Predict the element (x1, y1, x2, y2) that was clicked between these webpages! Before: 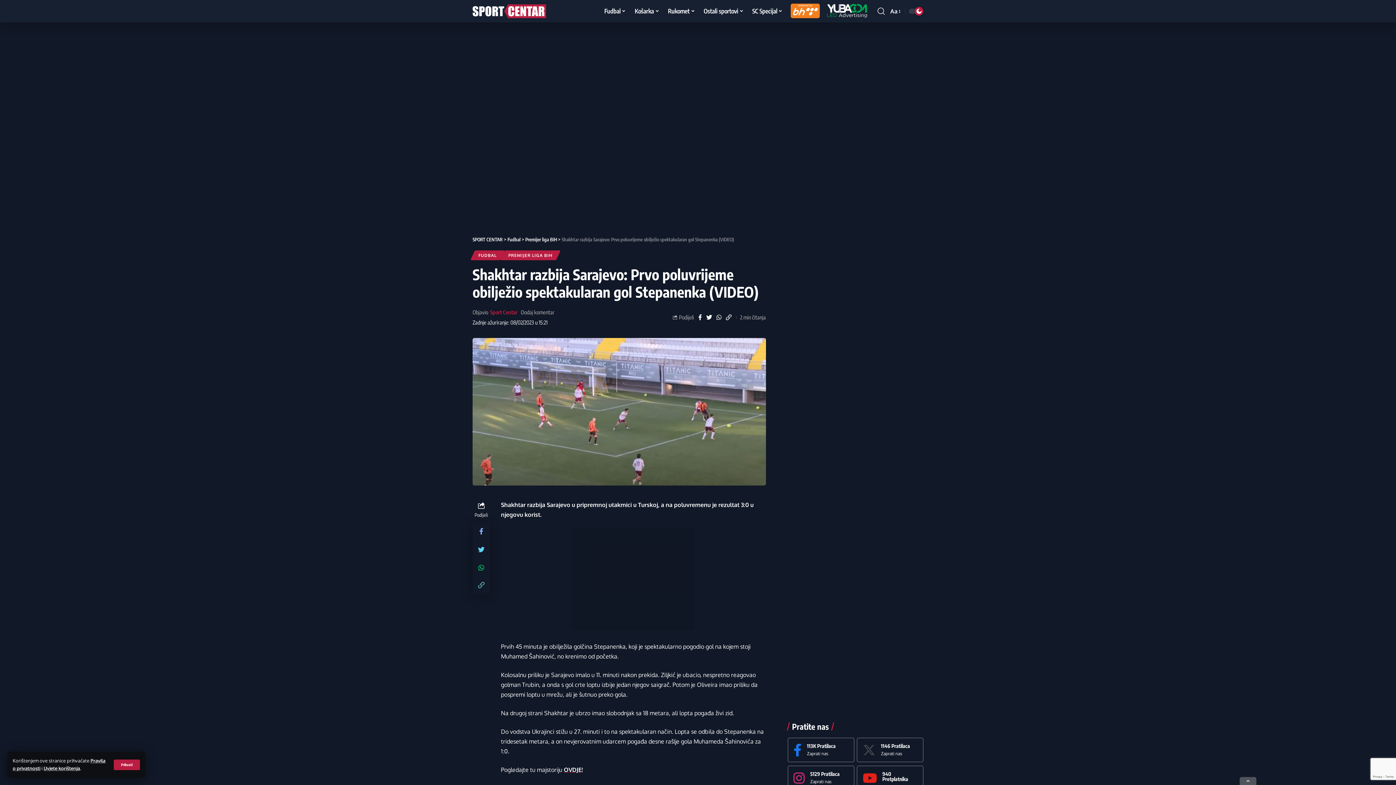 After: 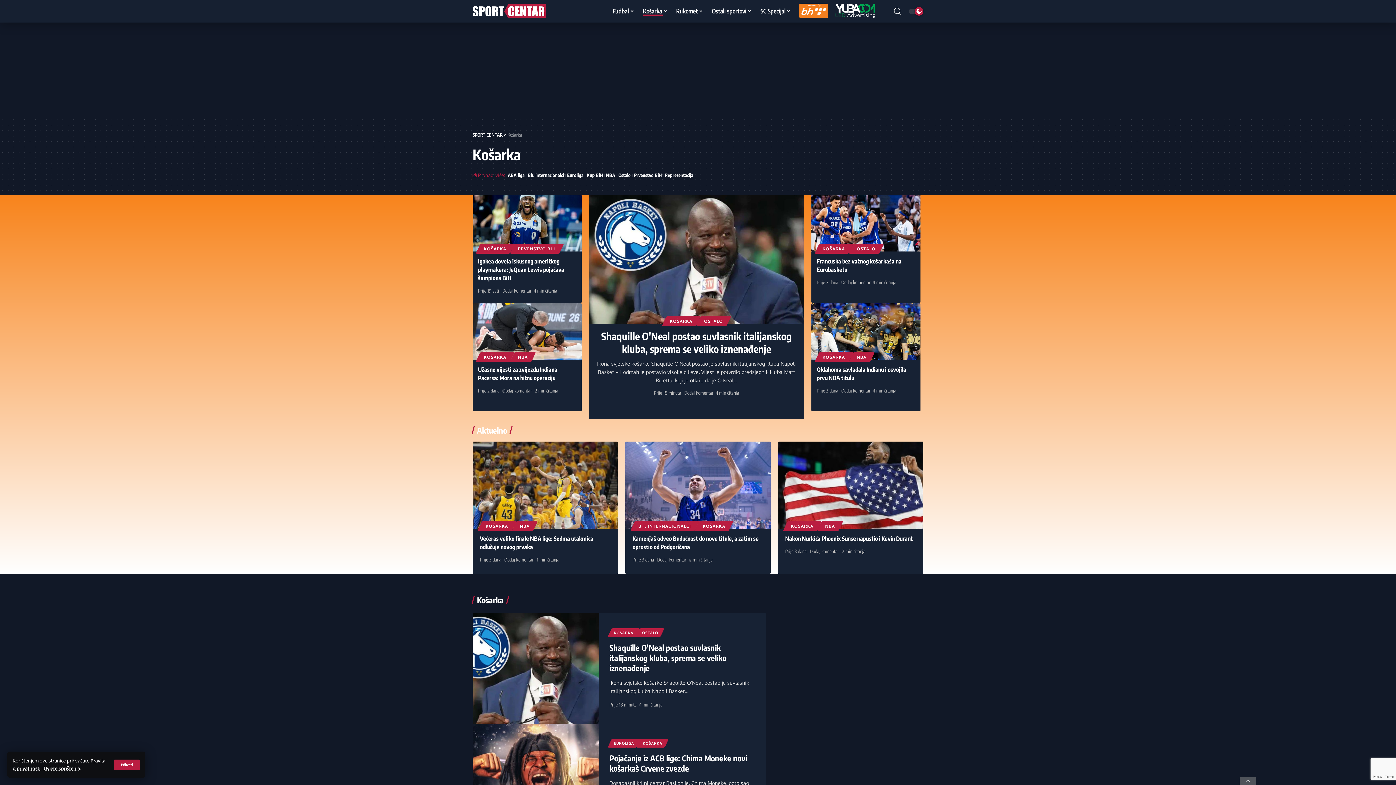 Action: bbox: (630, 0, 663, 21) label: Košarka